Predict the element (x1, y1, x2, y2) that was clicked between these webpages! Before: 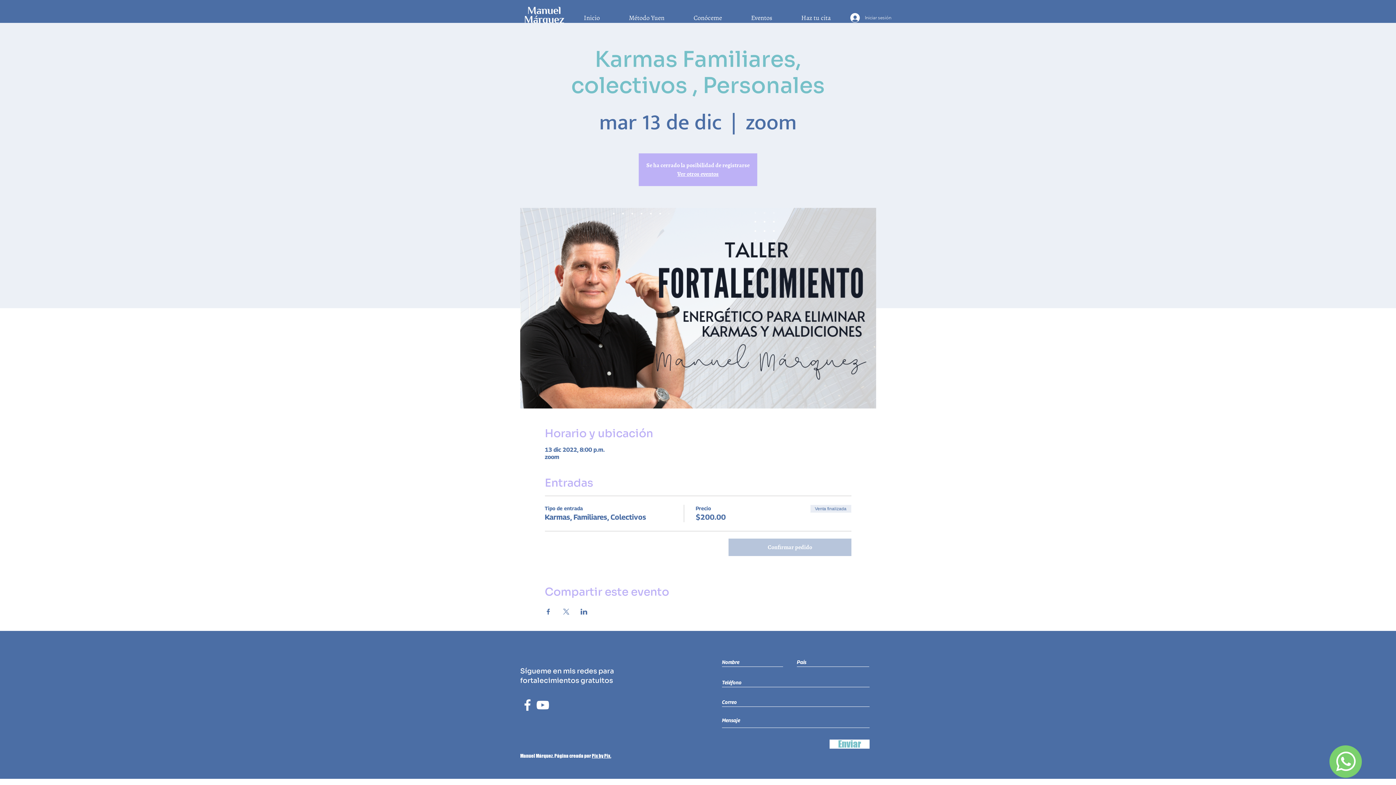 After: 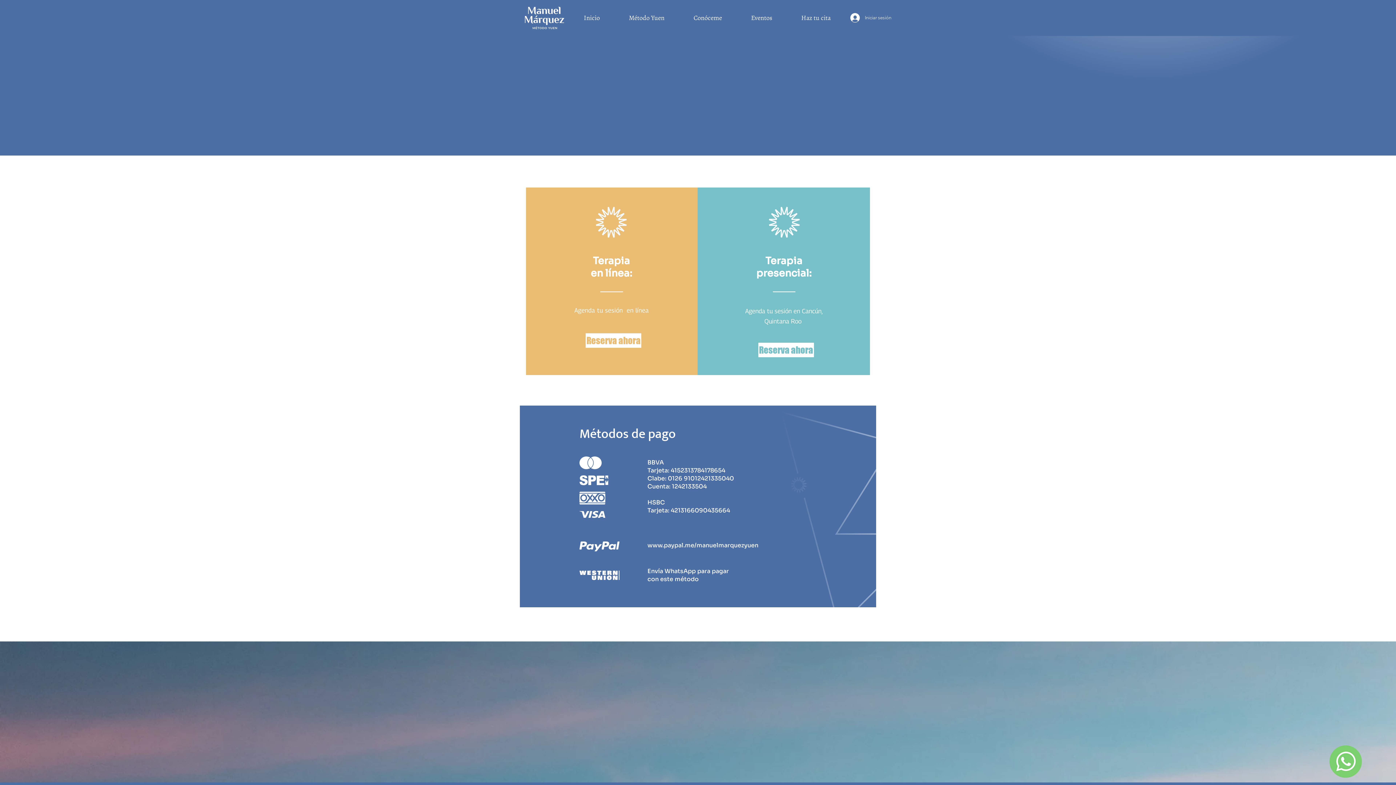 Action: bbox: (786, 9, 845, 25) label: Haz tu cita